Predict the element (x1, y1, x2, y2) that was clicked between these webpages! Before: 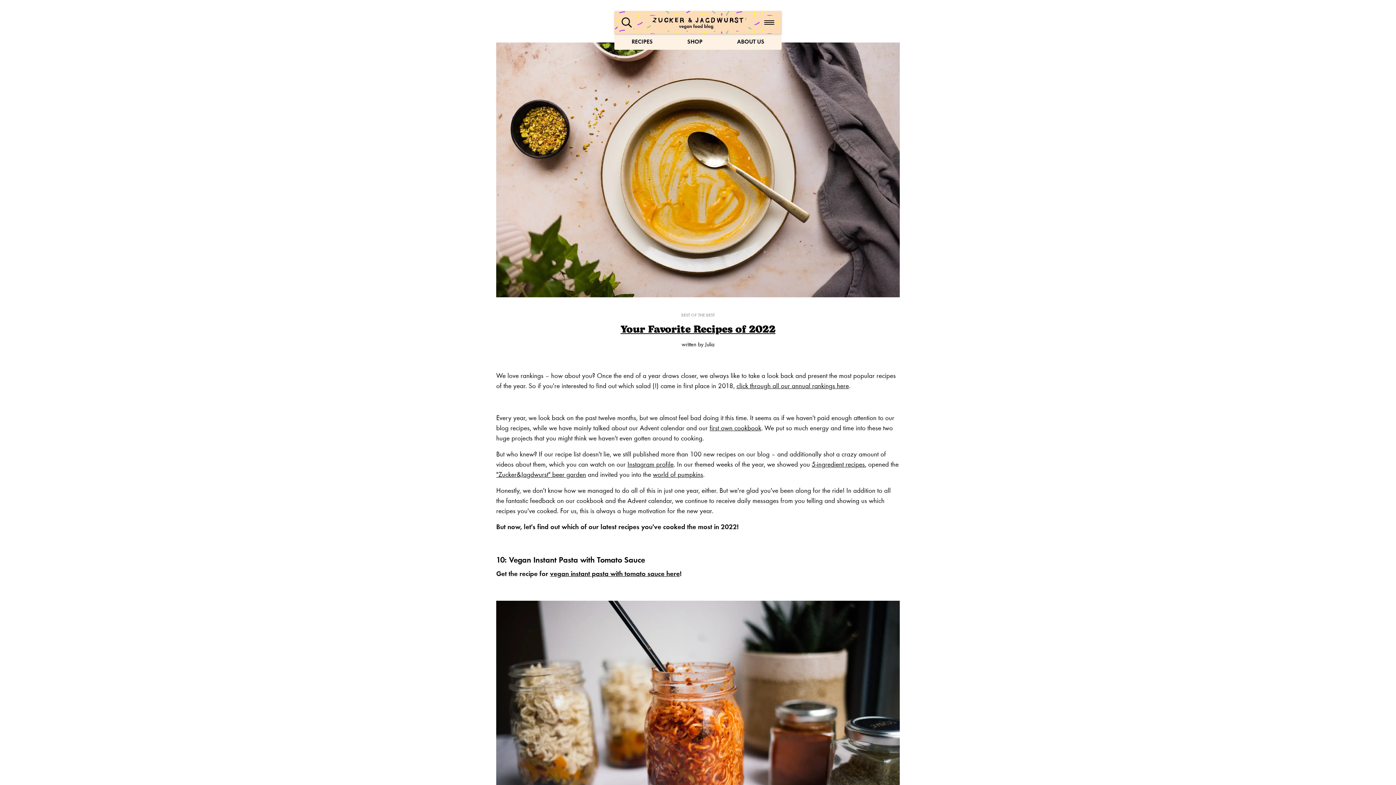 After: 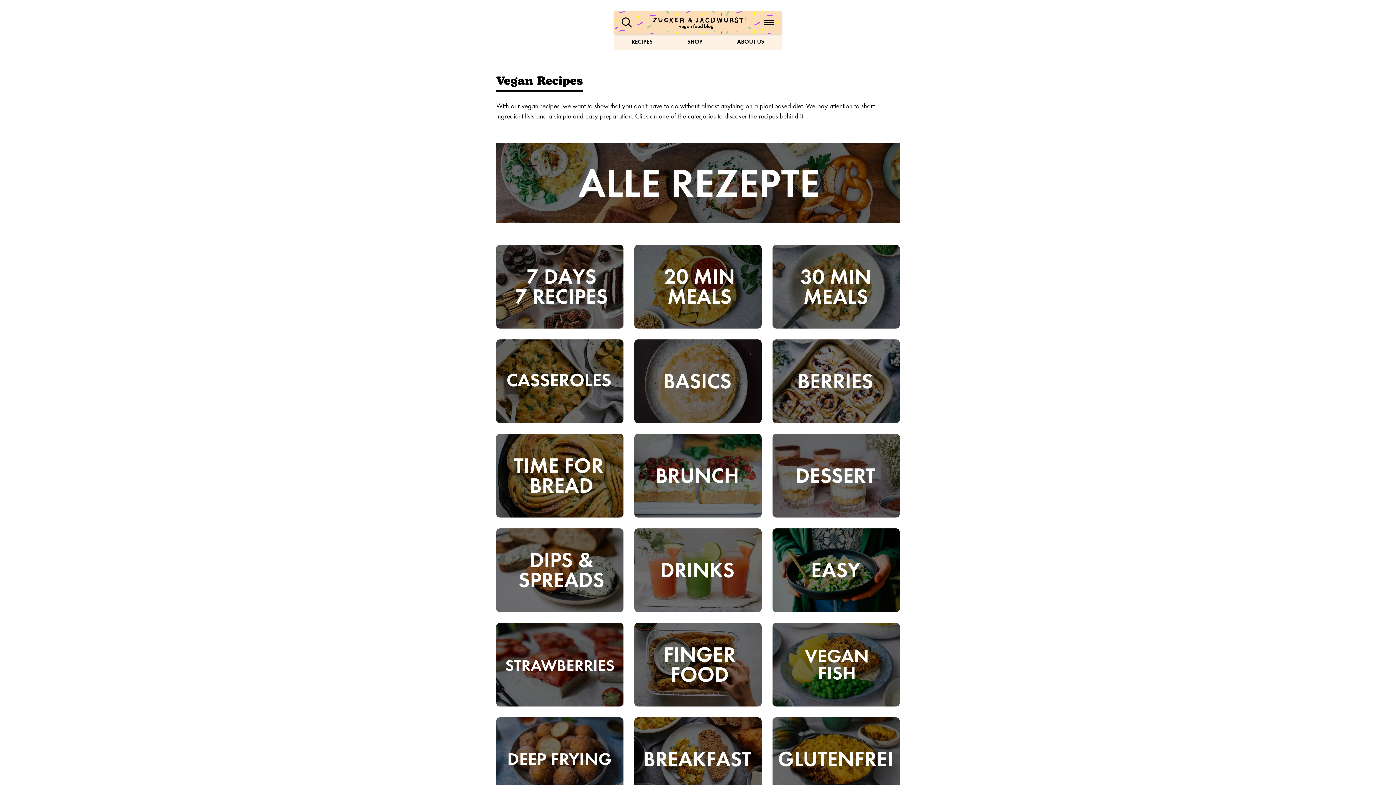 Action: label: RECIPES bbox: (626, 33, 658, 49)